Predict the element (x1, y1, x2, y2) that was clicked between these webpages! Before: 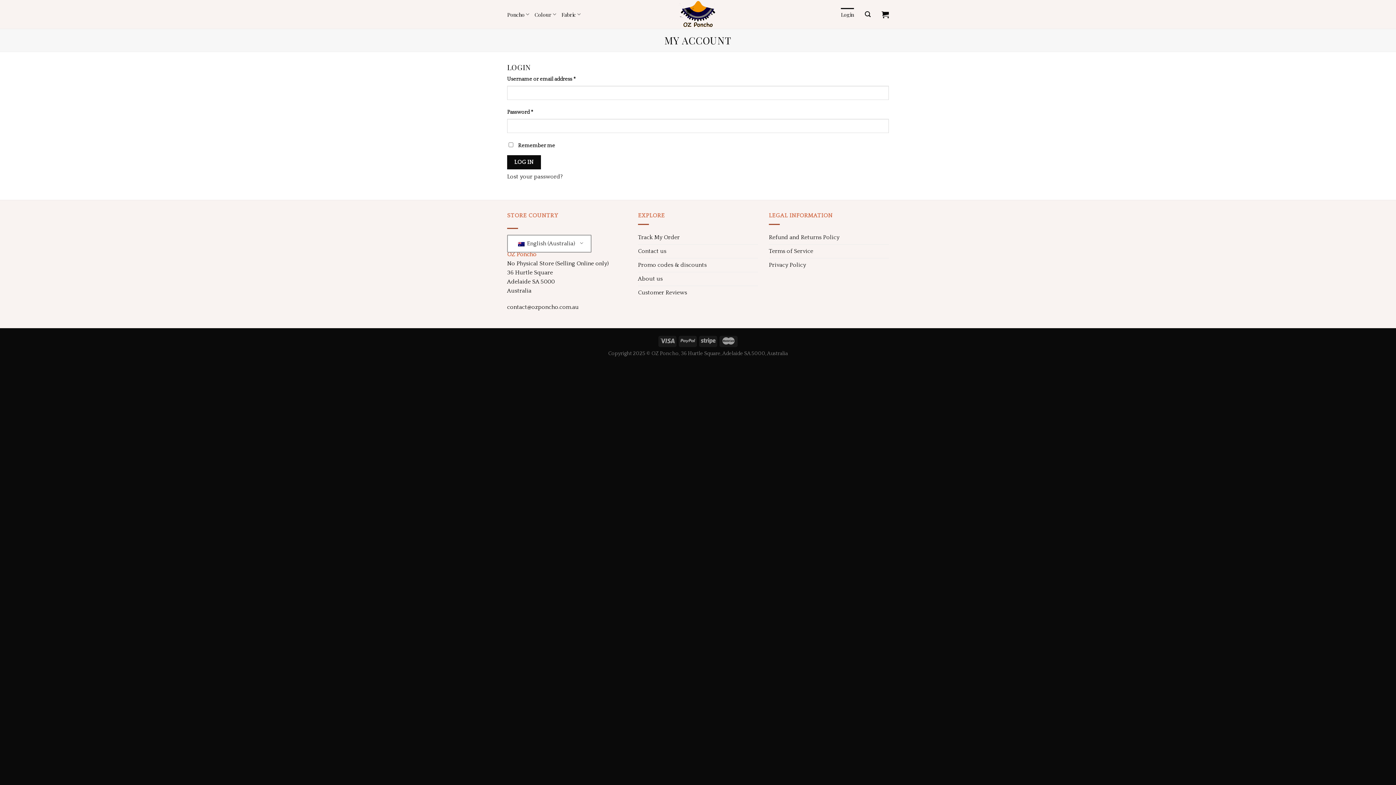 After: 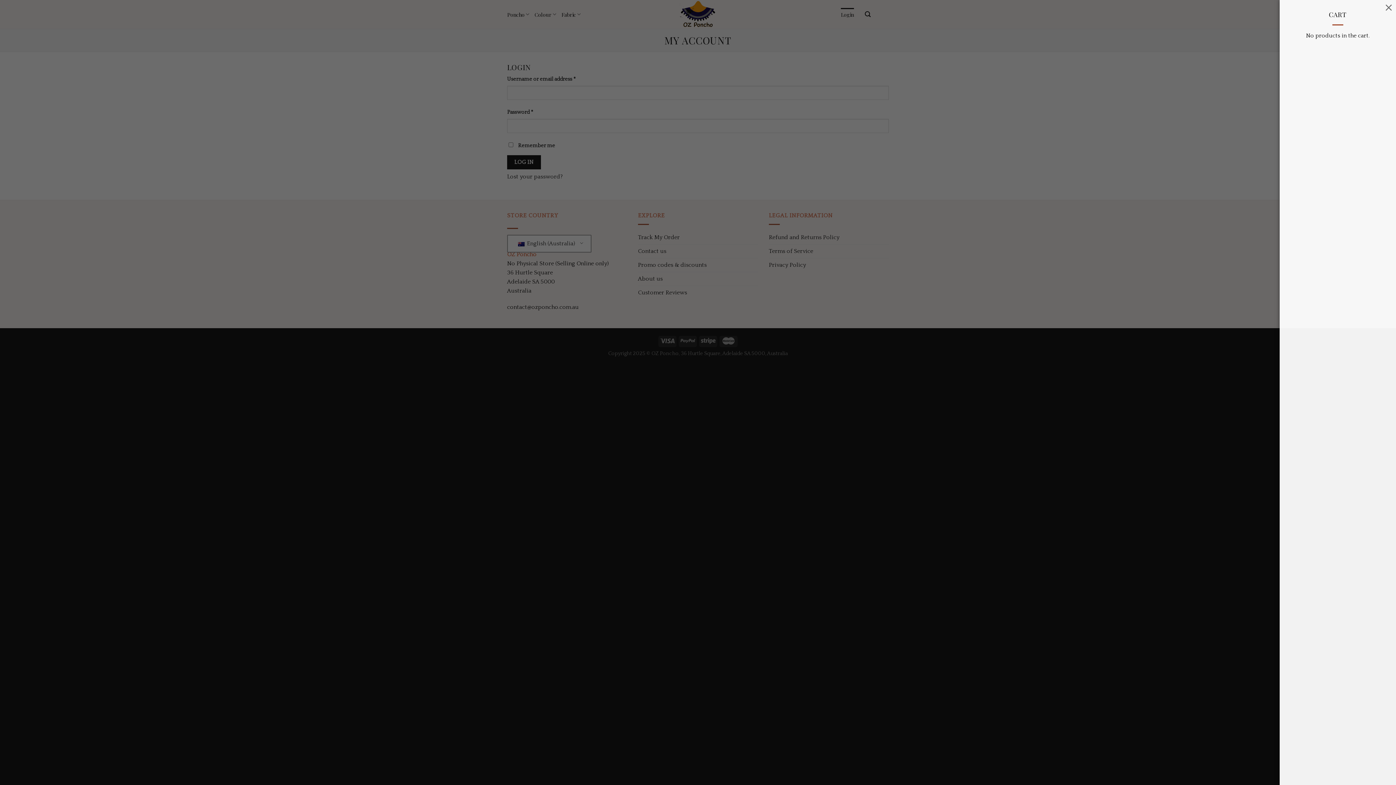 Action: bbox: (881, 6, 889, 22)